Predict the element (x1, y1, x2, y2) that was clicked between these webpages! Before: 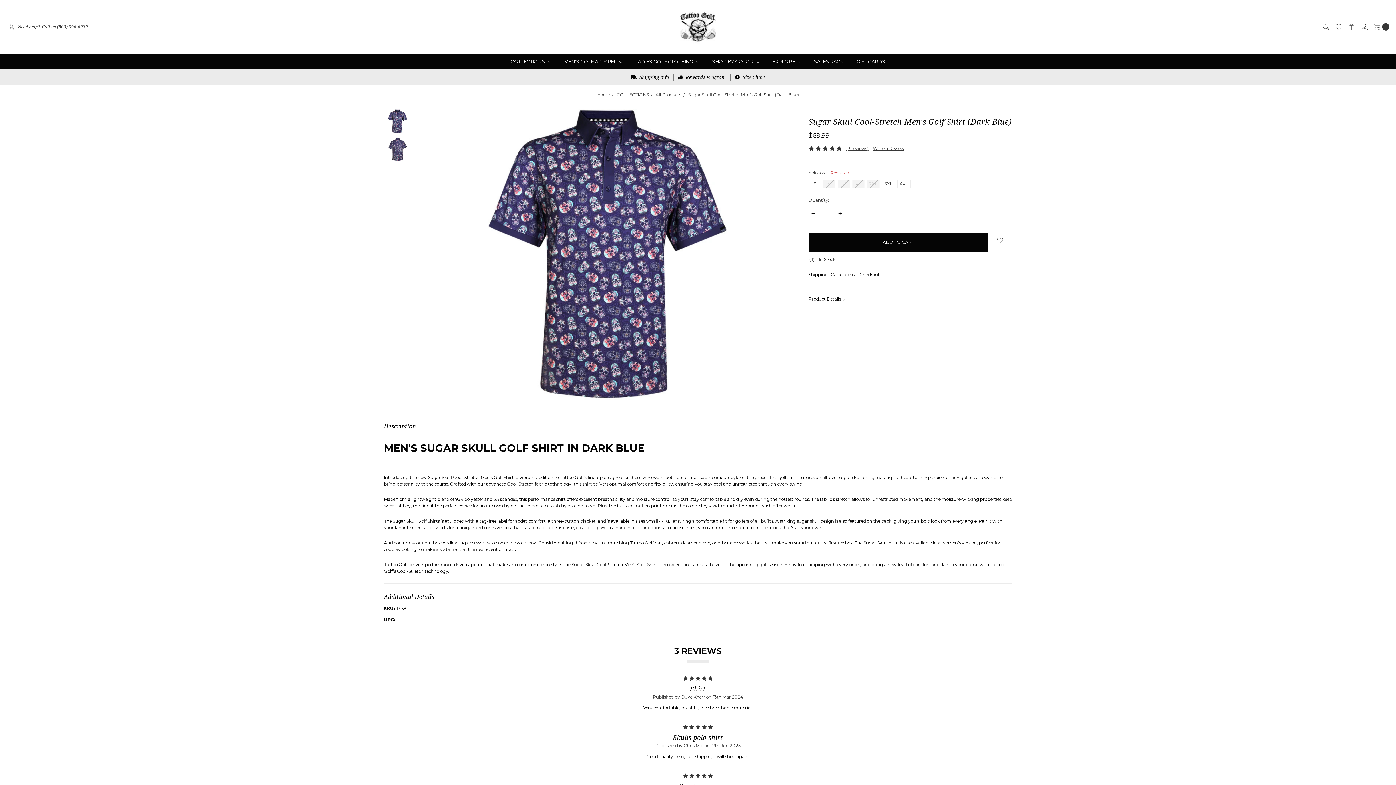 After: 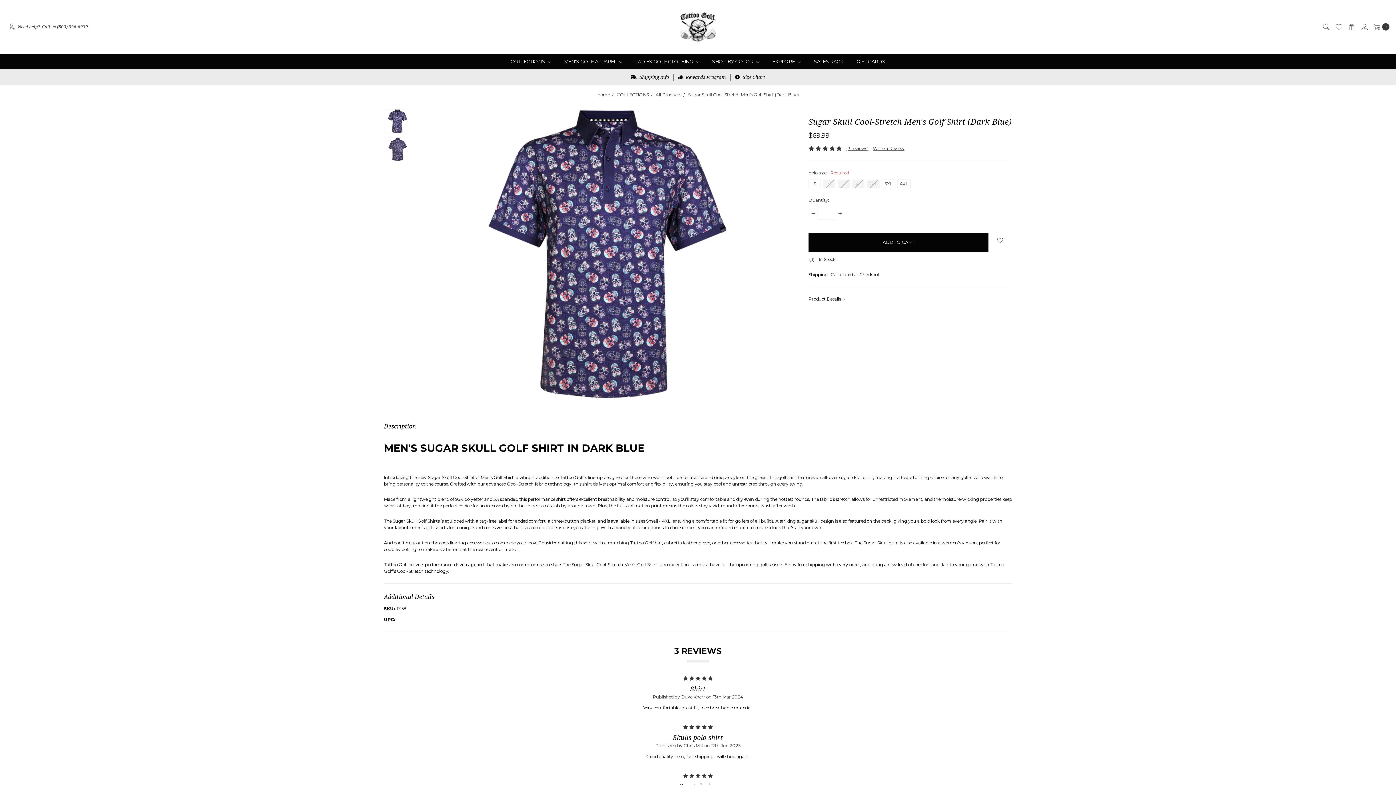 Action: label: Sugar Skull Cool-Stretch Men's Golf Shirt (Dark Blue) bbox: (688, 92, 799, 97)